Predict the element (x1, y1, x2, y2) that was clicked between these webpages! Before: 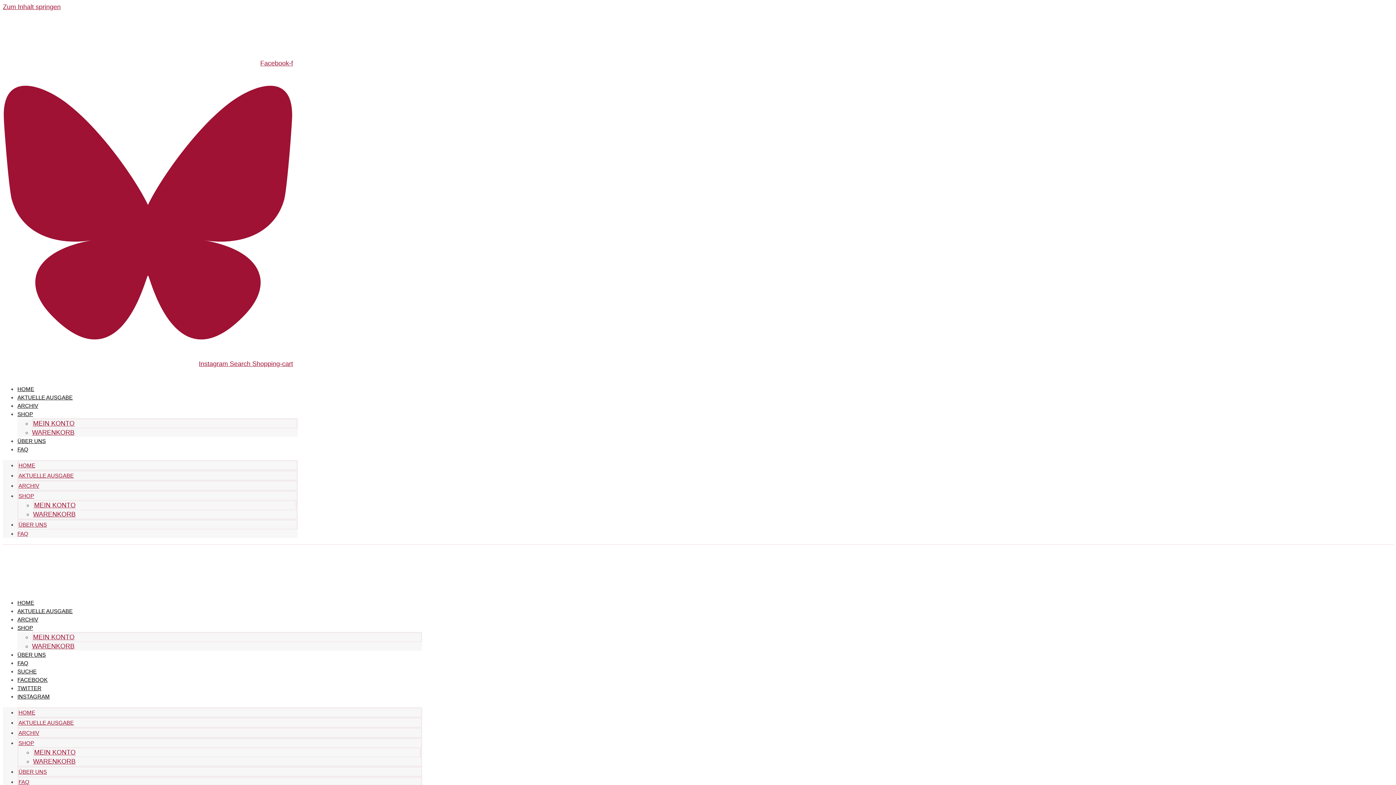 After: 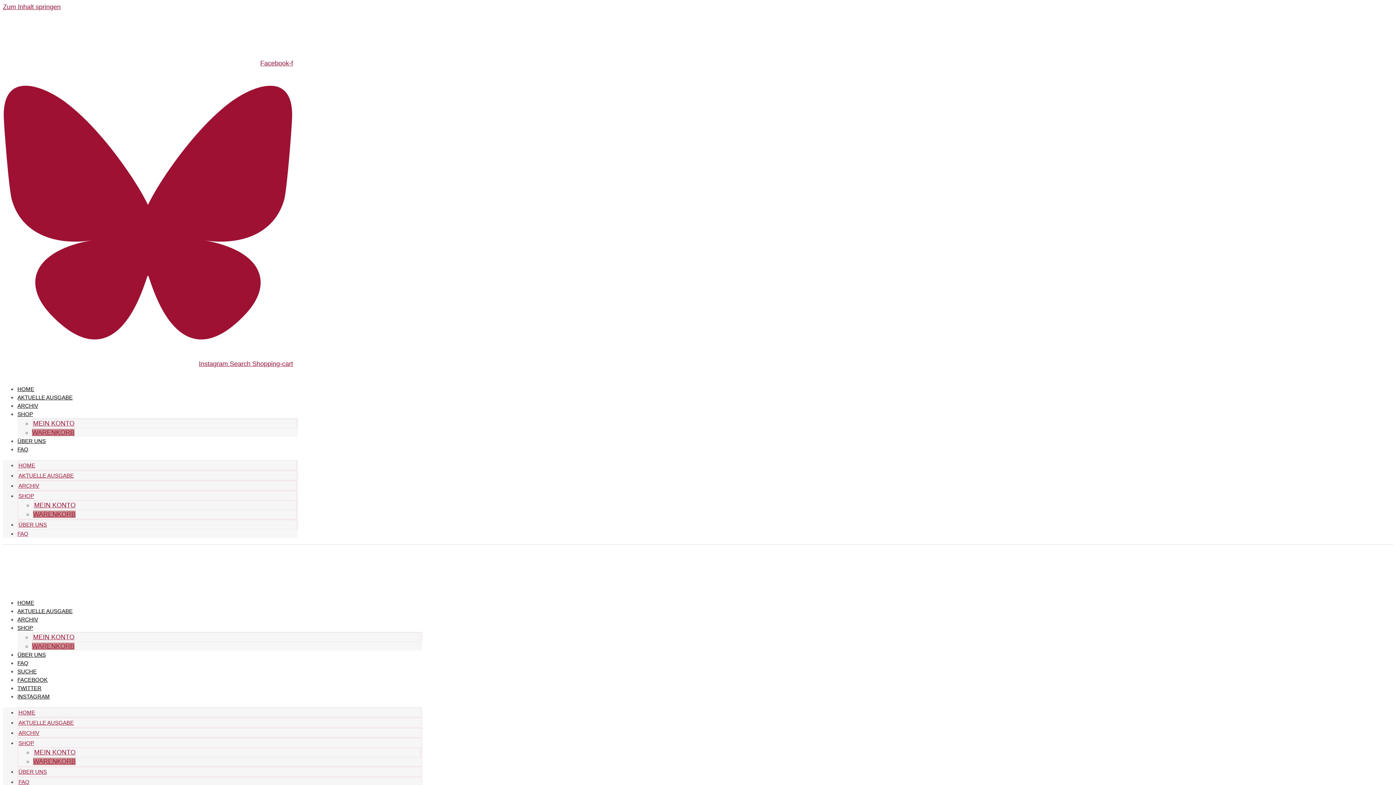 Action: bbox: (32, 429, 74, 436) label: WARENKORB